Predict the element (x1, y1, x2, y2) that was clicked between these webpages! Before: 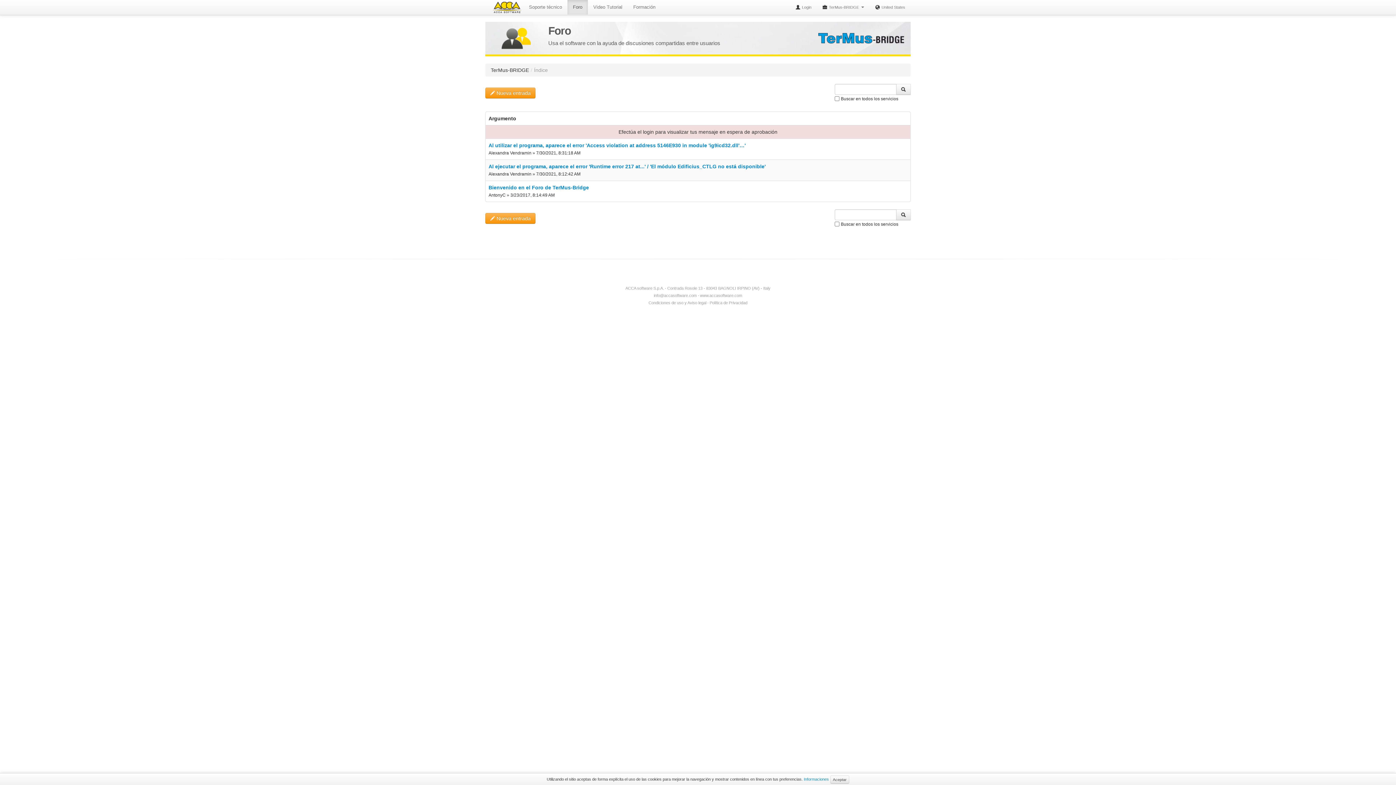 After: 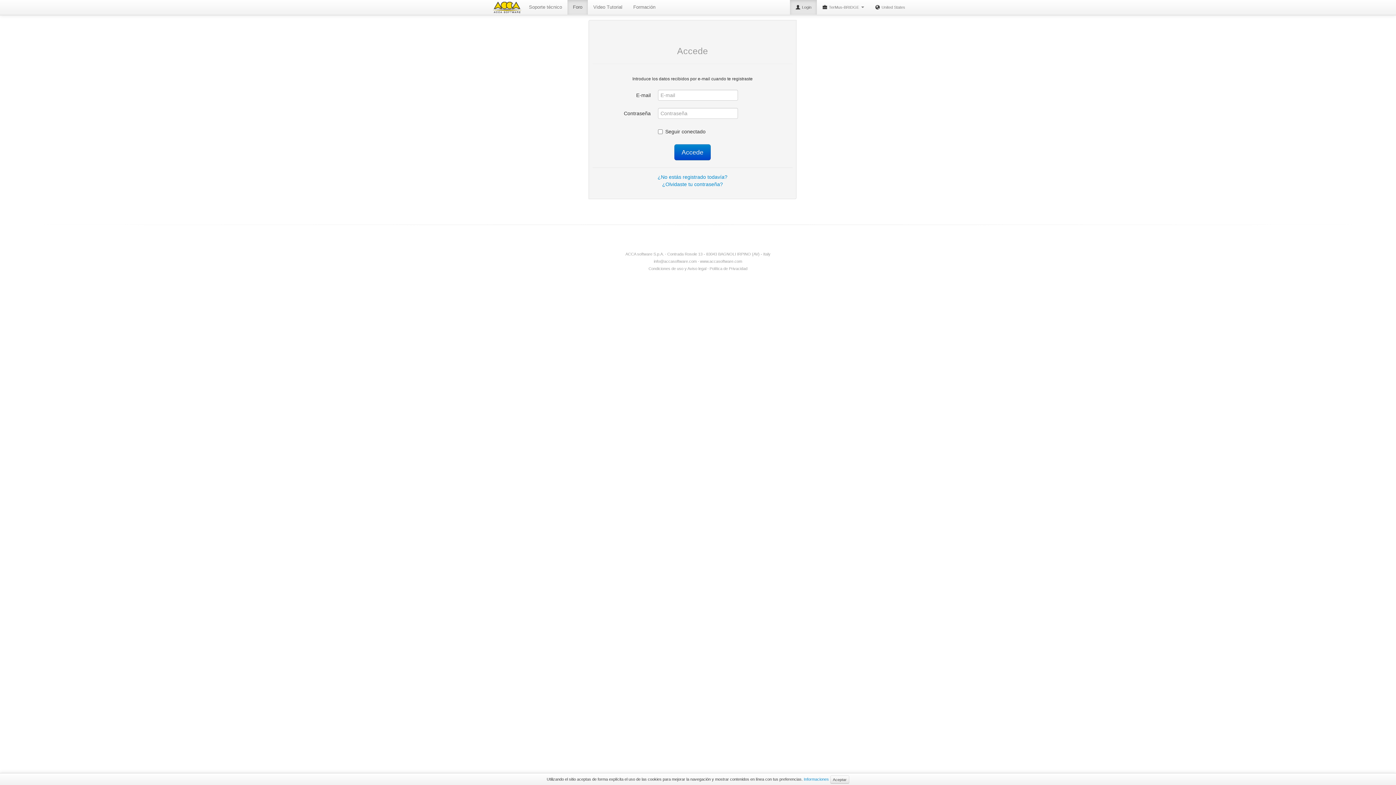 Action: label:  Nueva entrada bbox: (485, 87, 535, 98)